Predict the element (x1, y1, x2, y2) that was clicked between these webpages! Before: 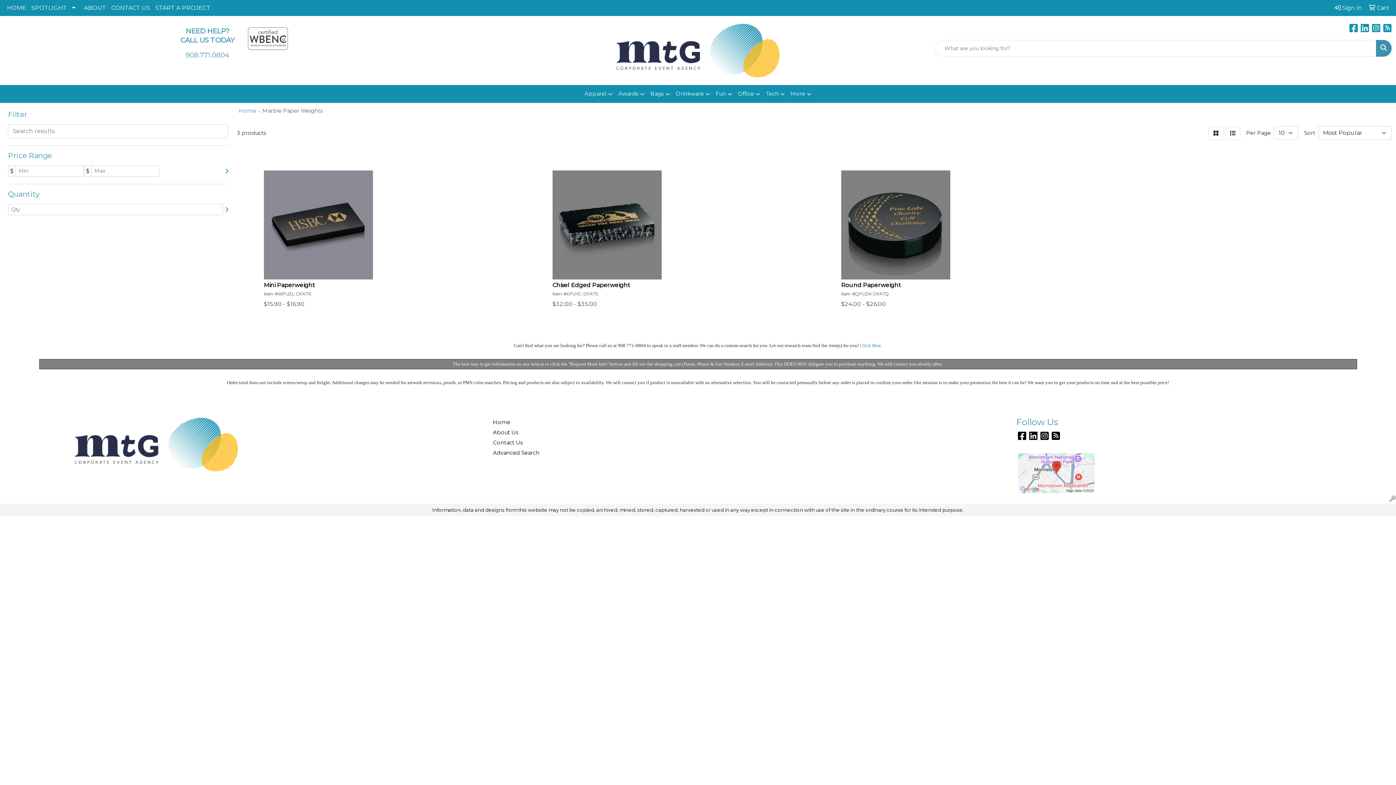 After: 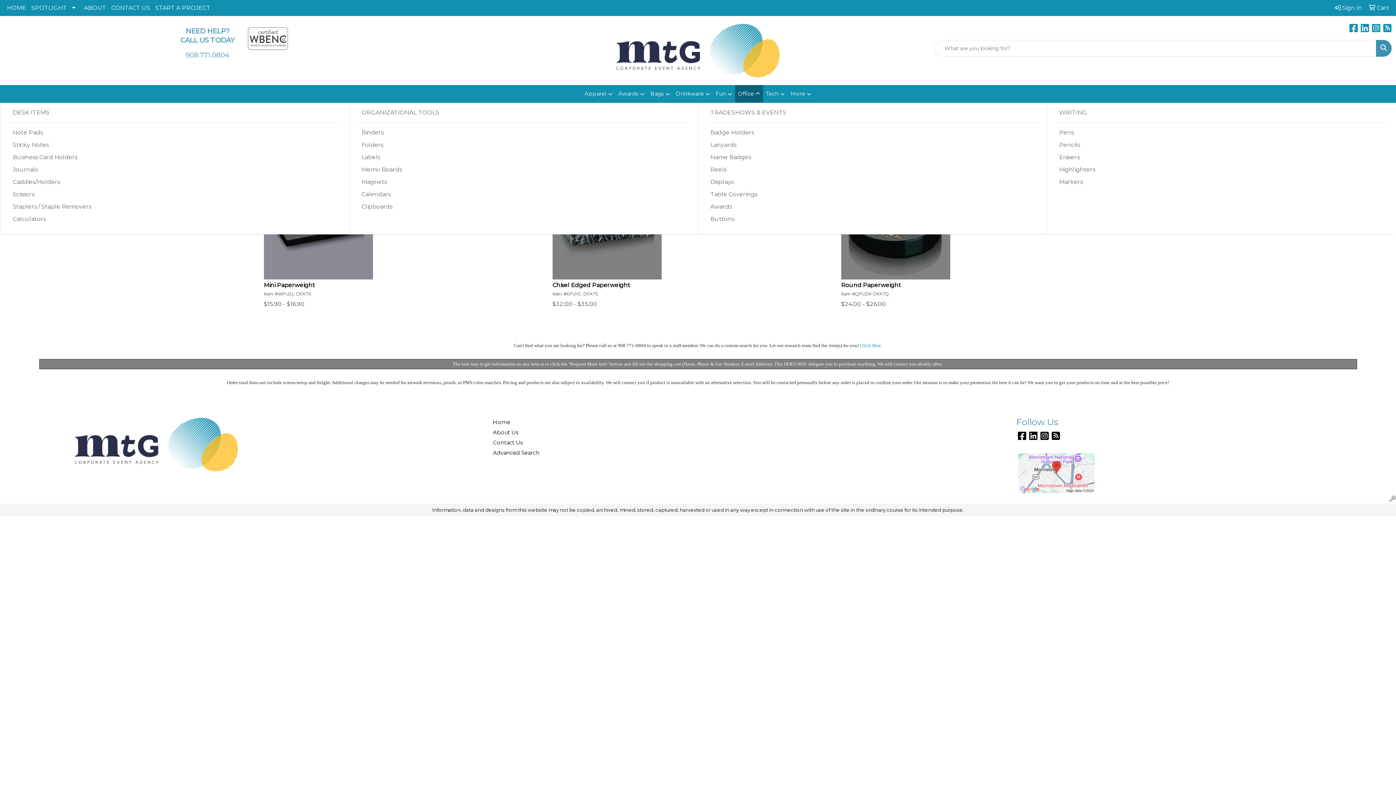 Action: label: Office bbox: (735, 85, 763, 102)